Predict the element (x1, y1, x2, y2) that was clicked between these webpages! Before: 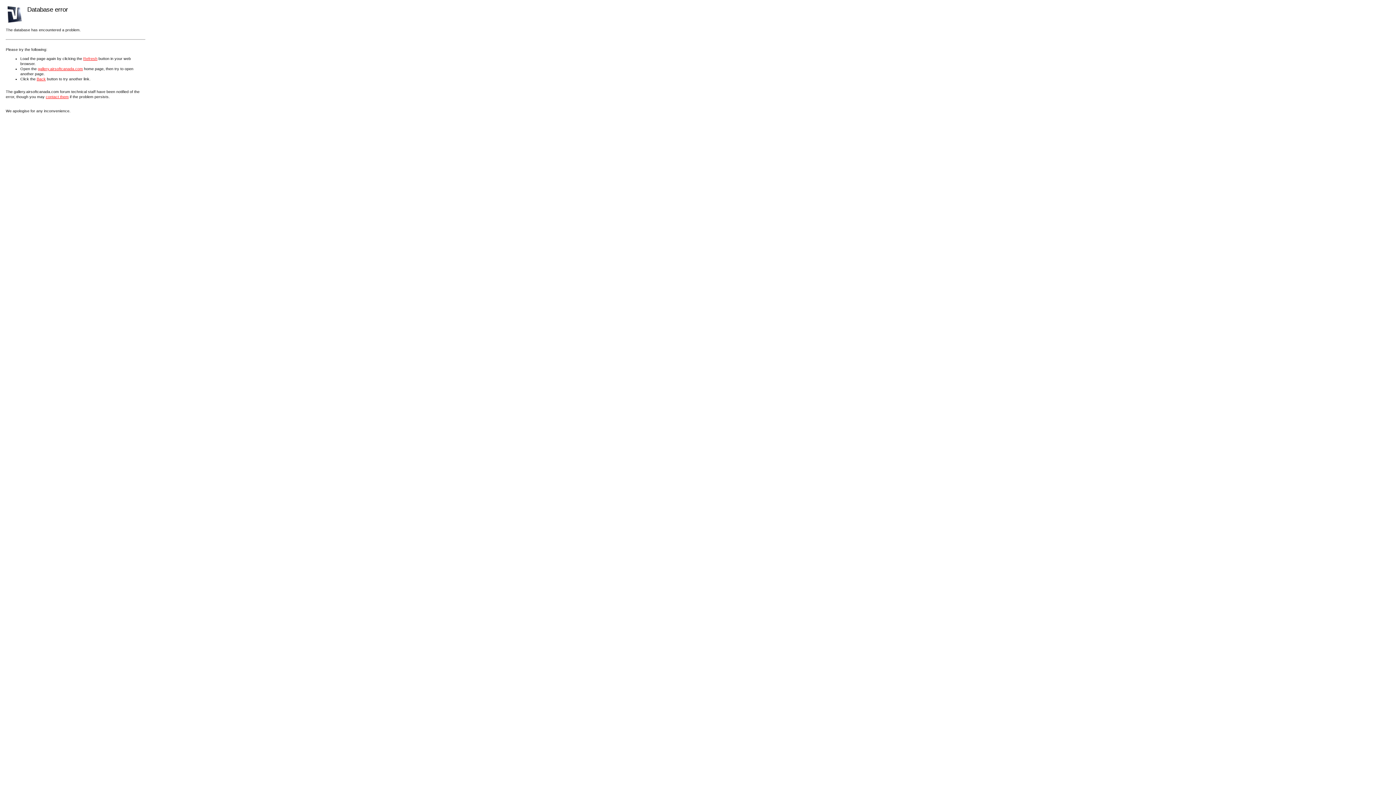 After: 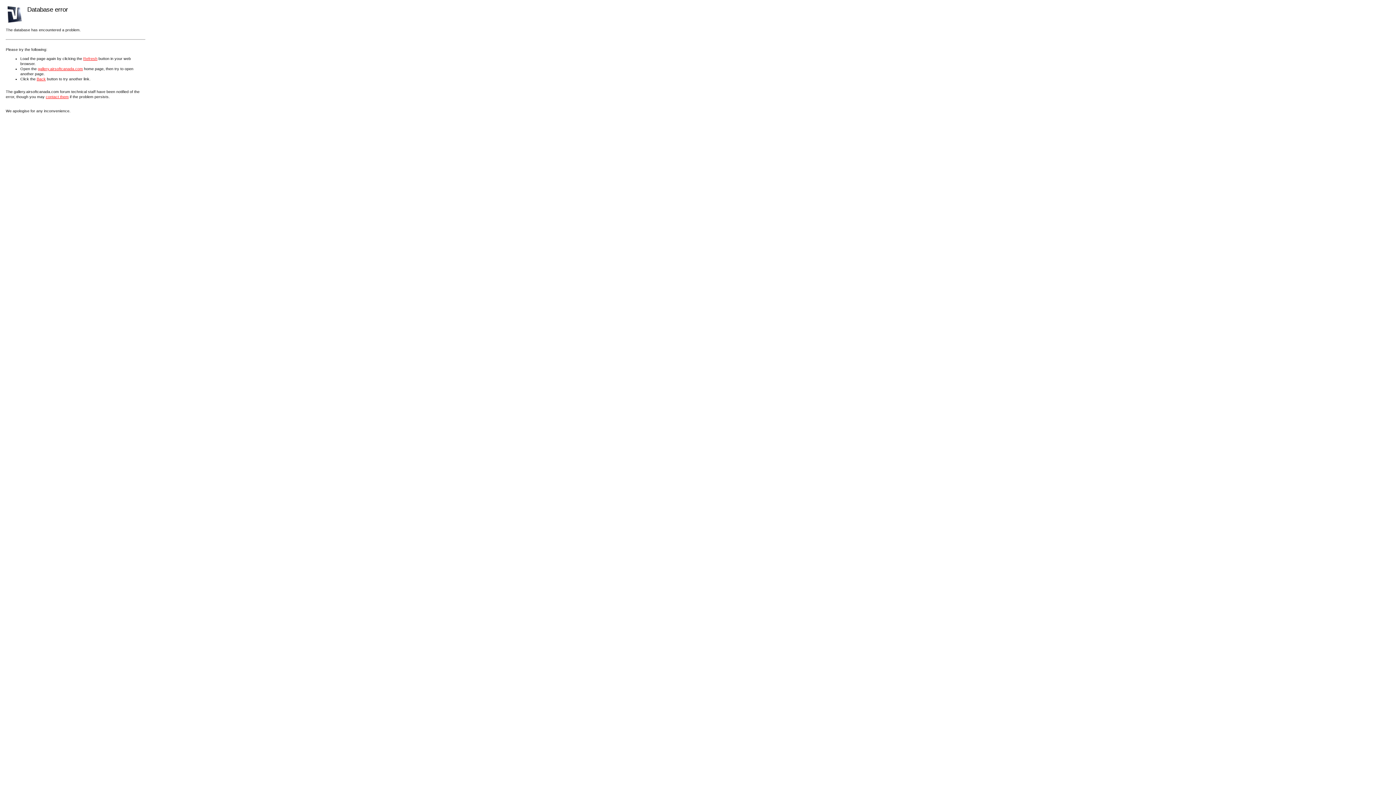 Action: label: contact them bbox: (45, 94, 68, 98)